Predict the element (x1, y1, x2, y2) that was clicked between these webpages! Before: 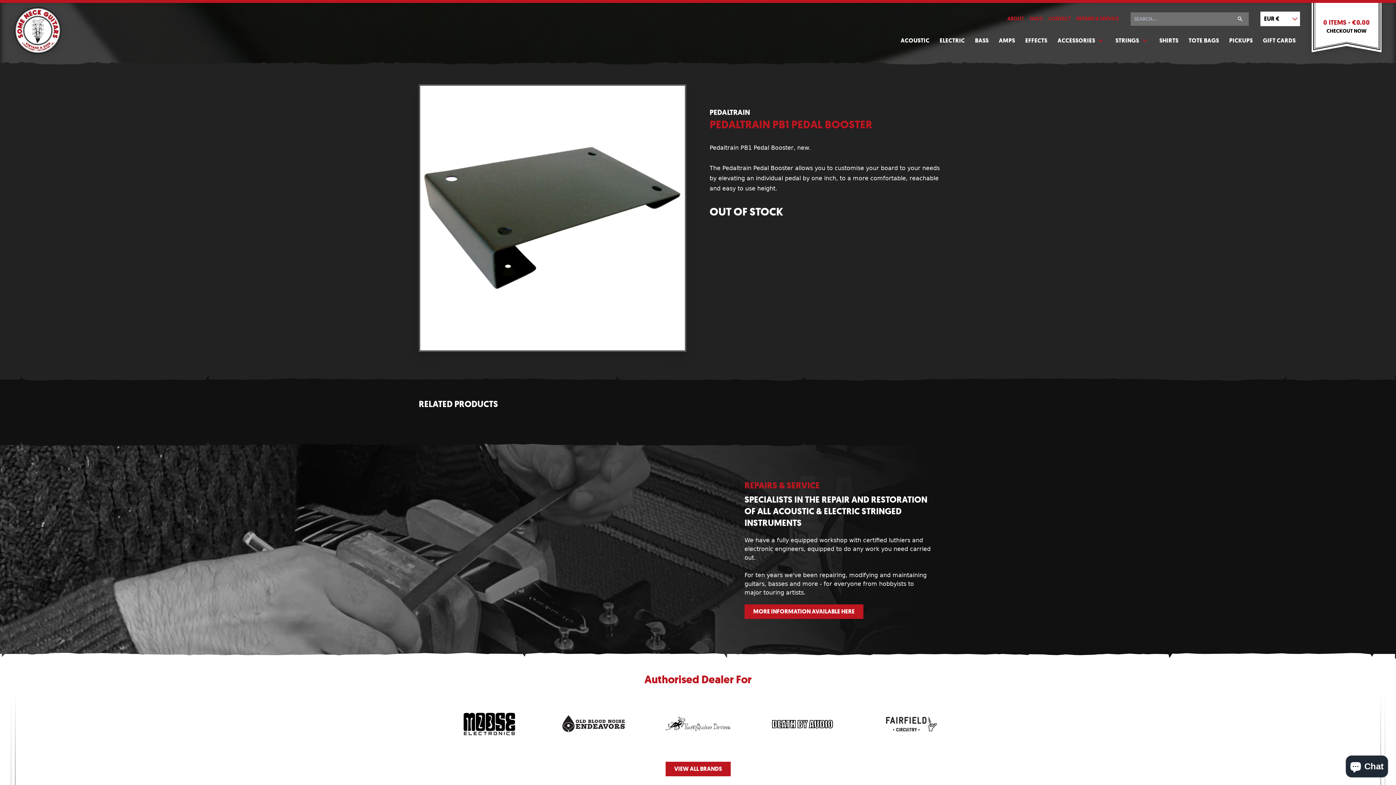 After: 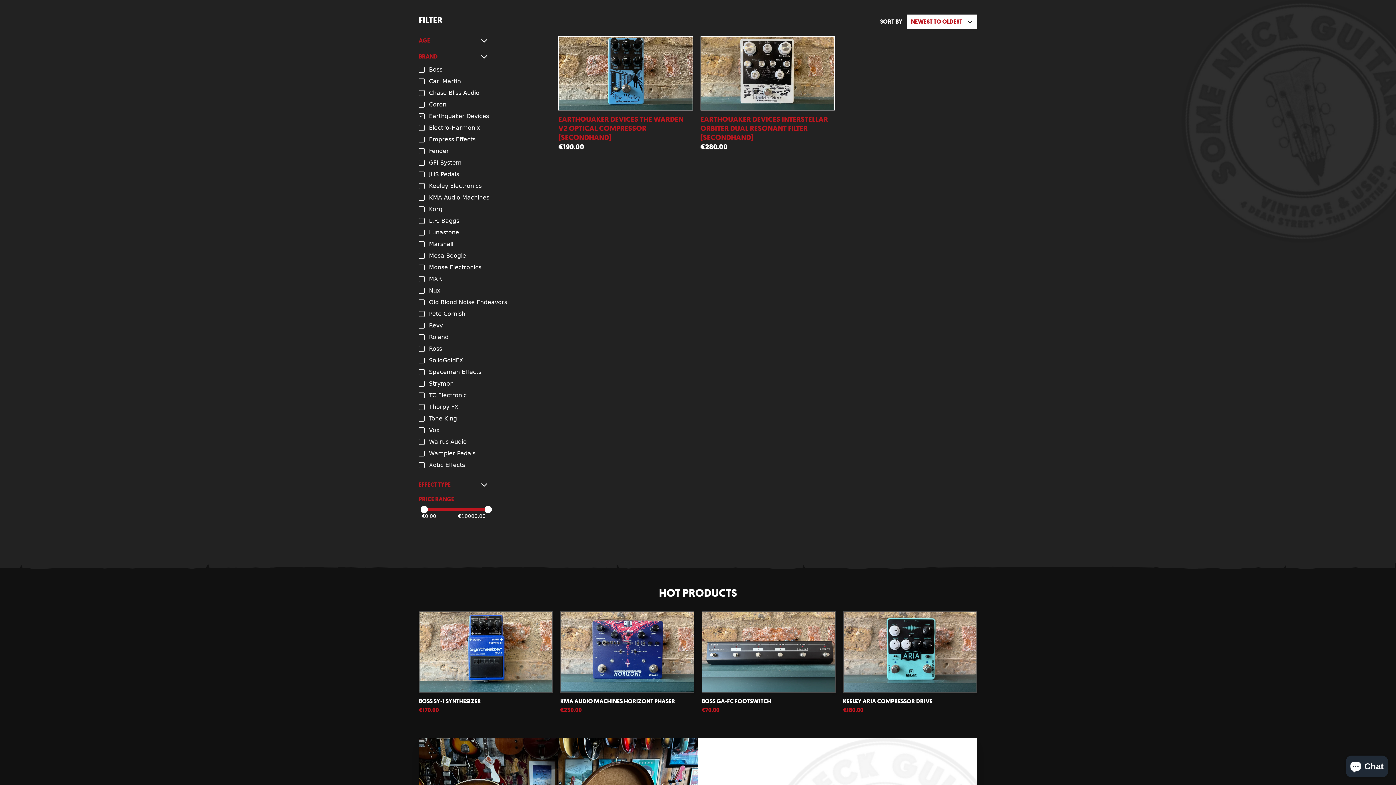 Action: bbox: (649, 701, 746, 747)